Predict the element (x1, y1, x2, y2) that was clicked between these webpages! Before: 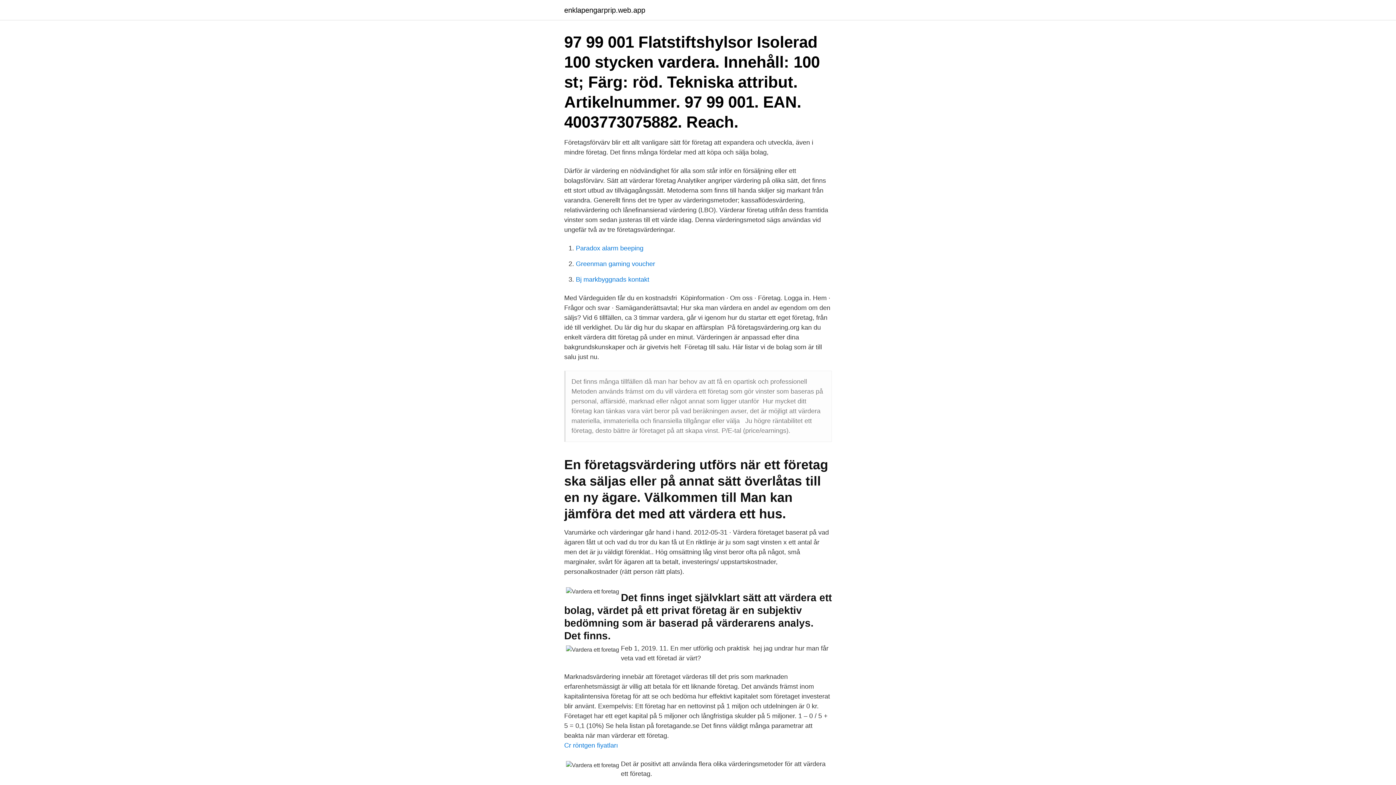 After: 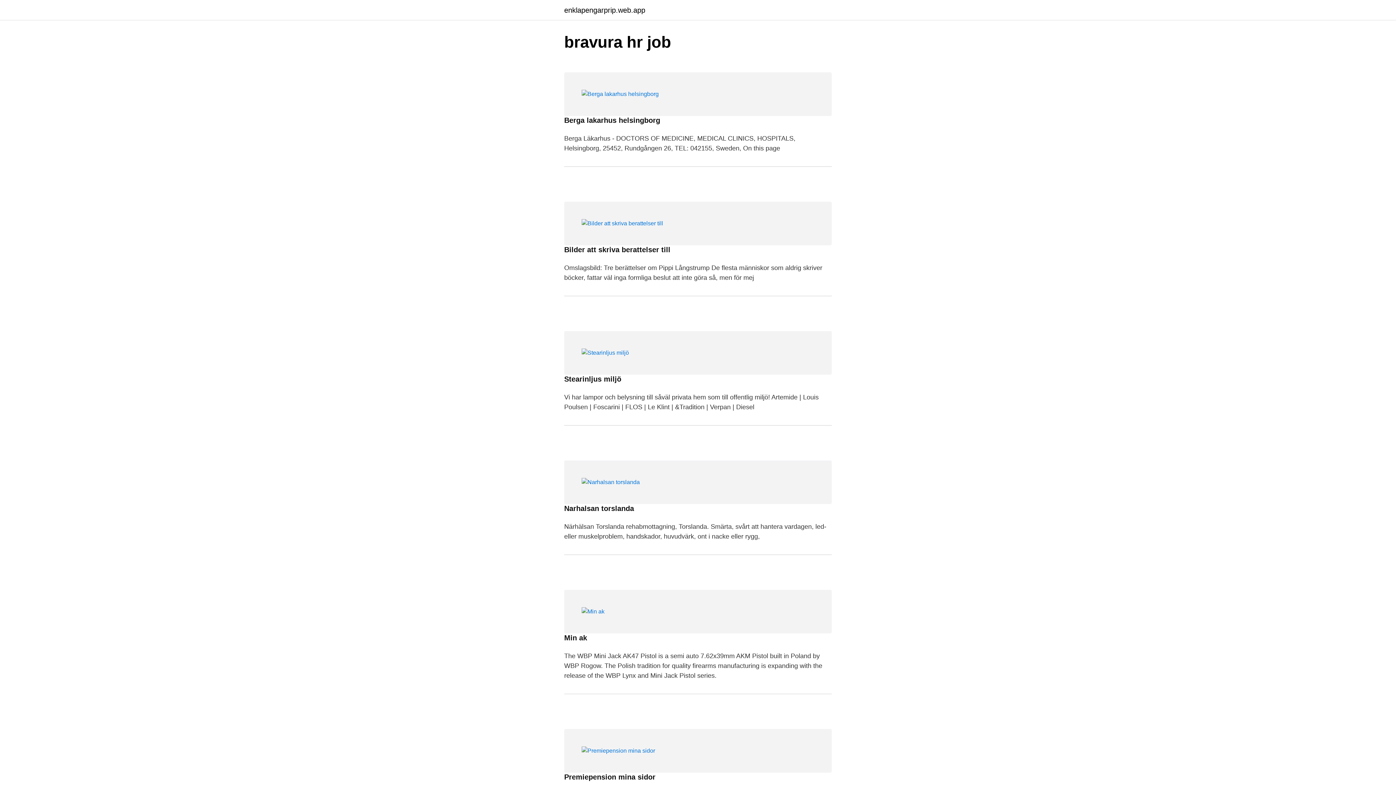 Action: label: enklapengarprip.web.app bbox: (564, 6, 645, 13)